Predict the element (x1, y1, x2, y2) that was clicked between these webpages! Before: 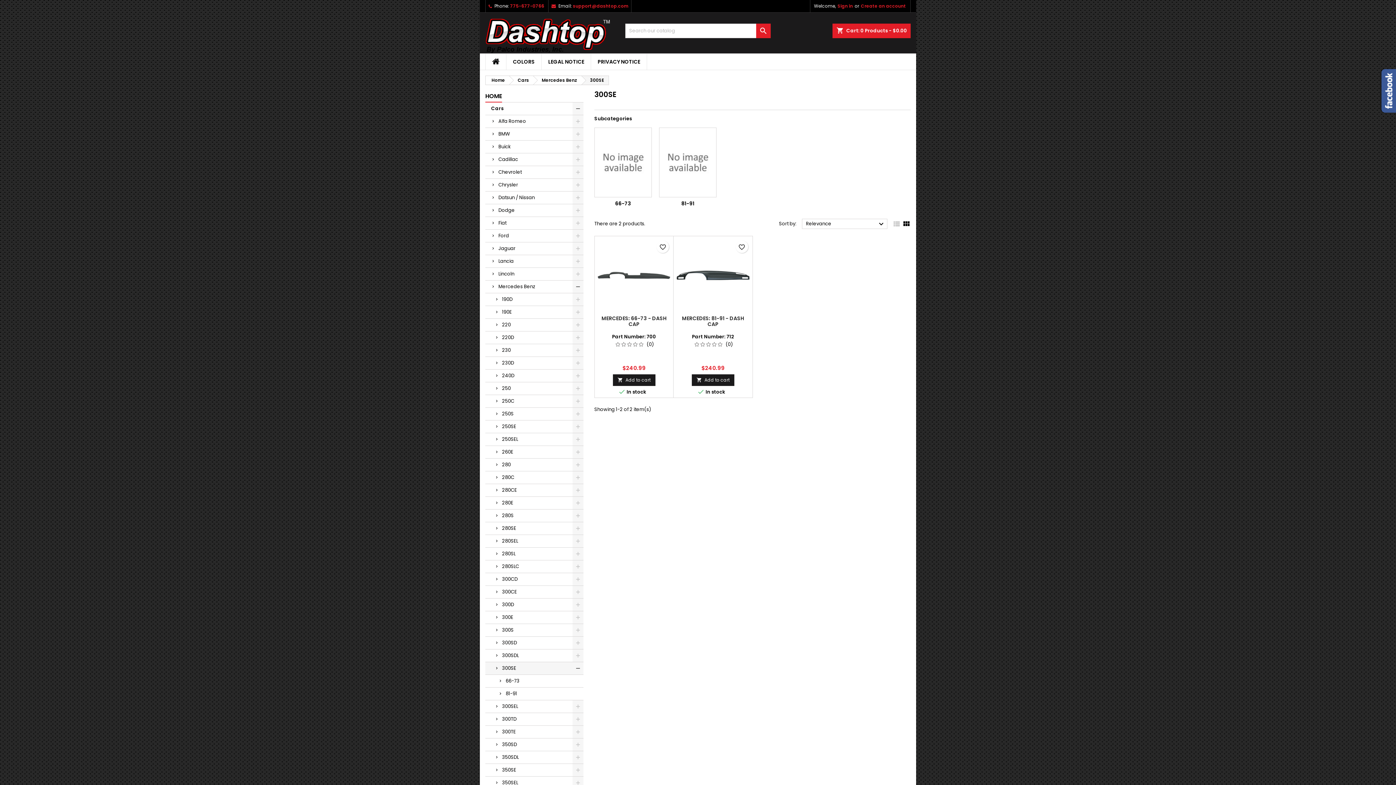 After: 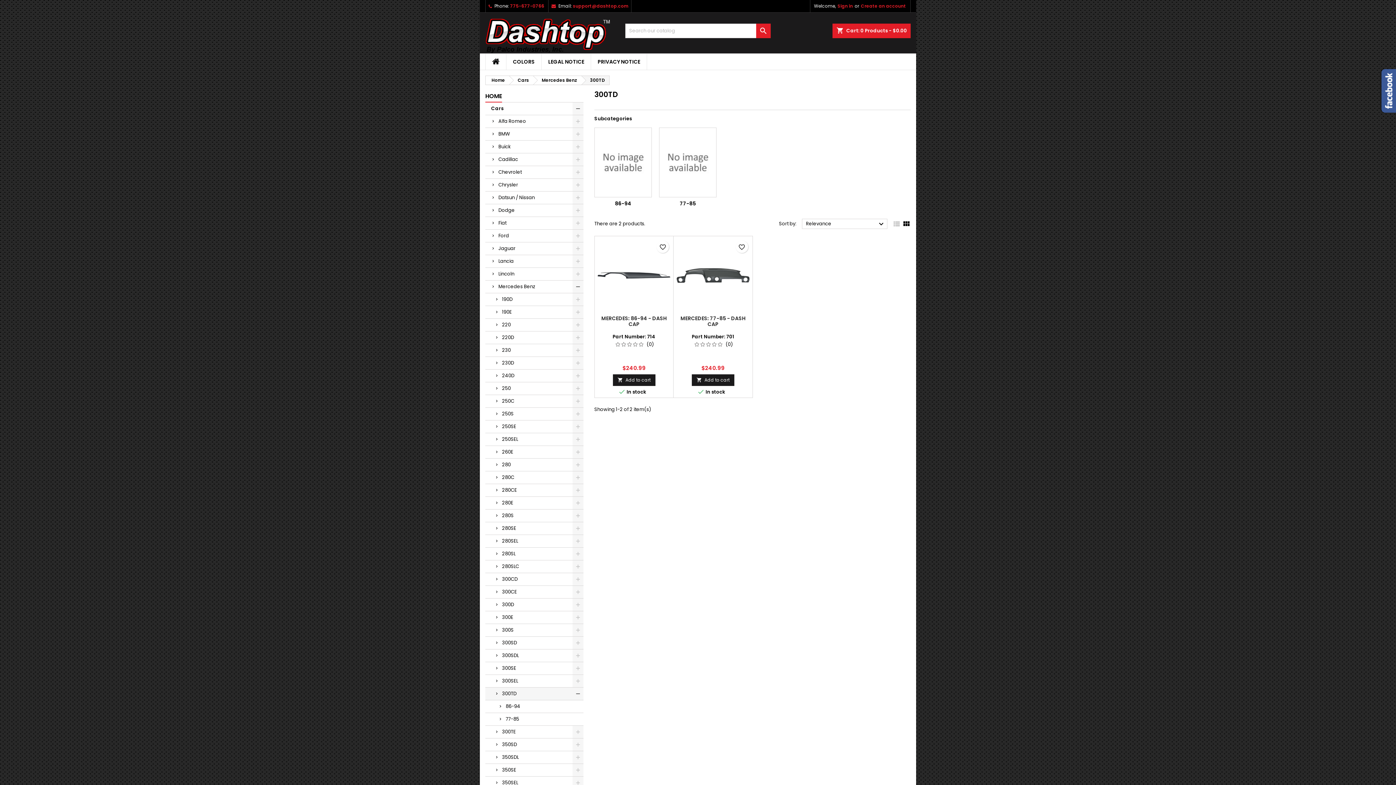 Action: label: 300TD bbox: (485, 713, 583, 726)